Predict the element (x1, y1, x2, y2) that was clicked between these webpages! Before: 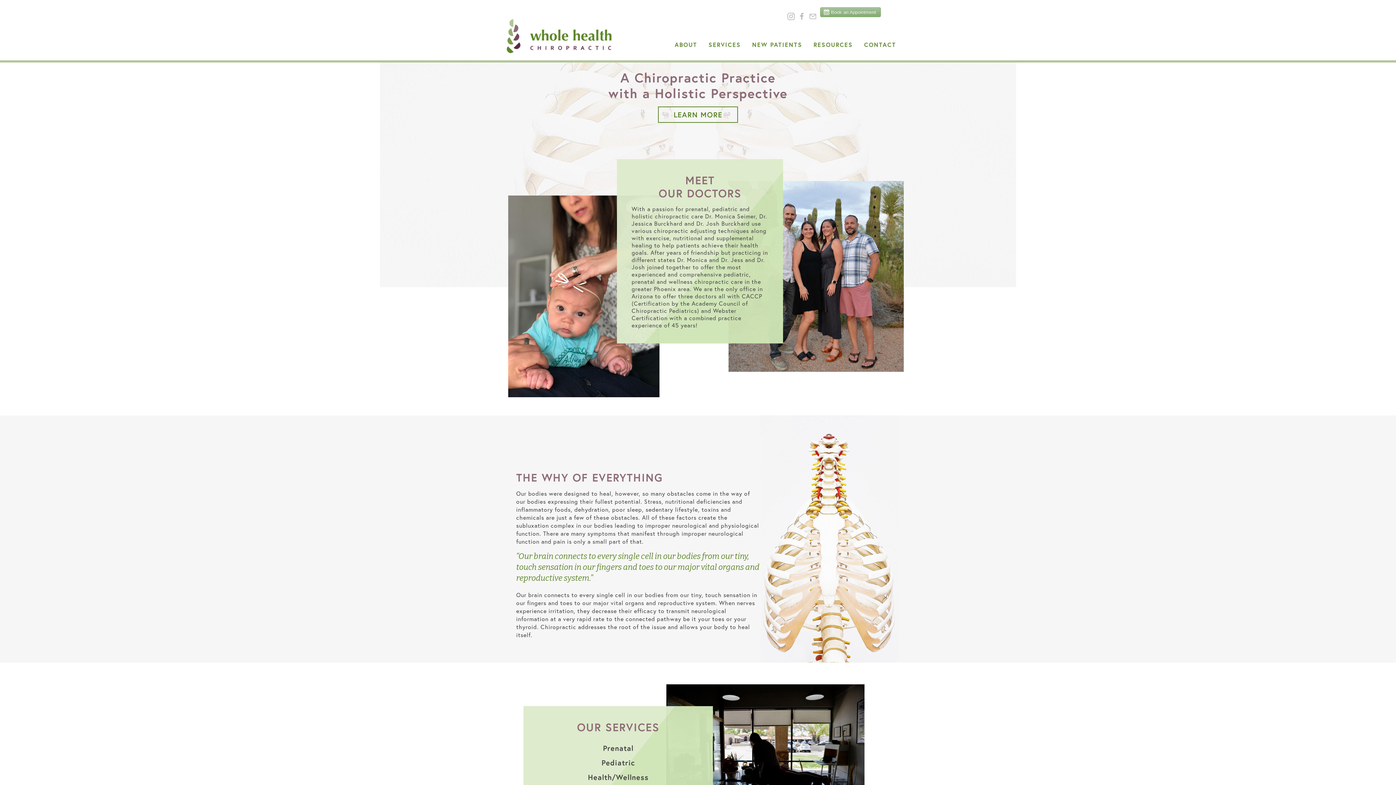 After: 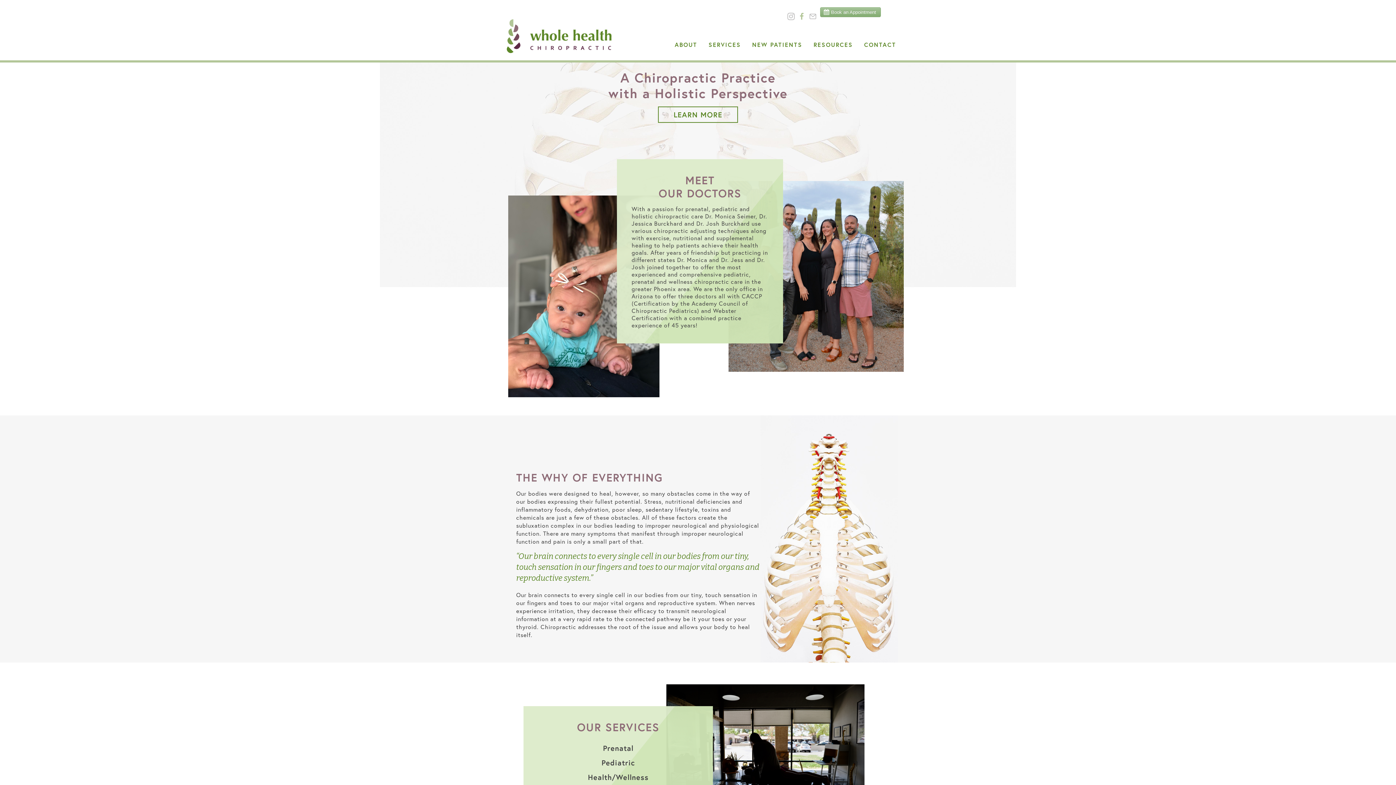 Action: label: Visit our https://www.facebook.com/Whole-Health-Chiropractic-340162086093497/?ref=bookmarks bbox: (798, 12, 805, 21)